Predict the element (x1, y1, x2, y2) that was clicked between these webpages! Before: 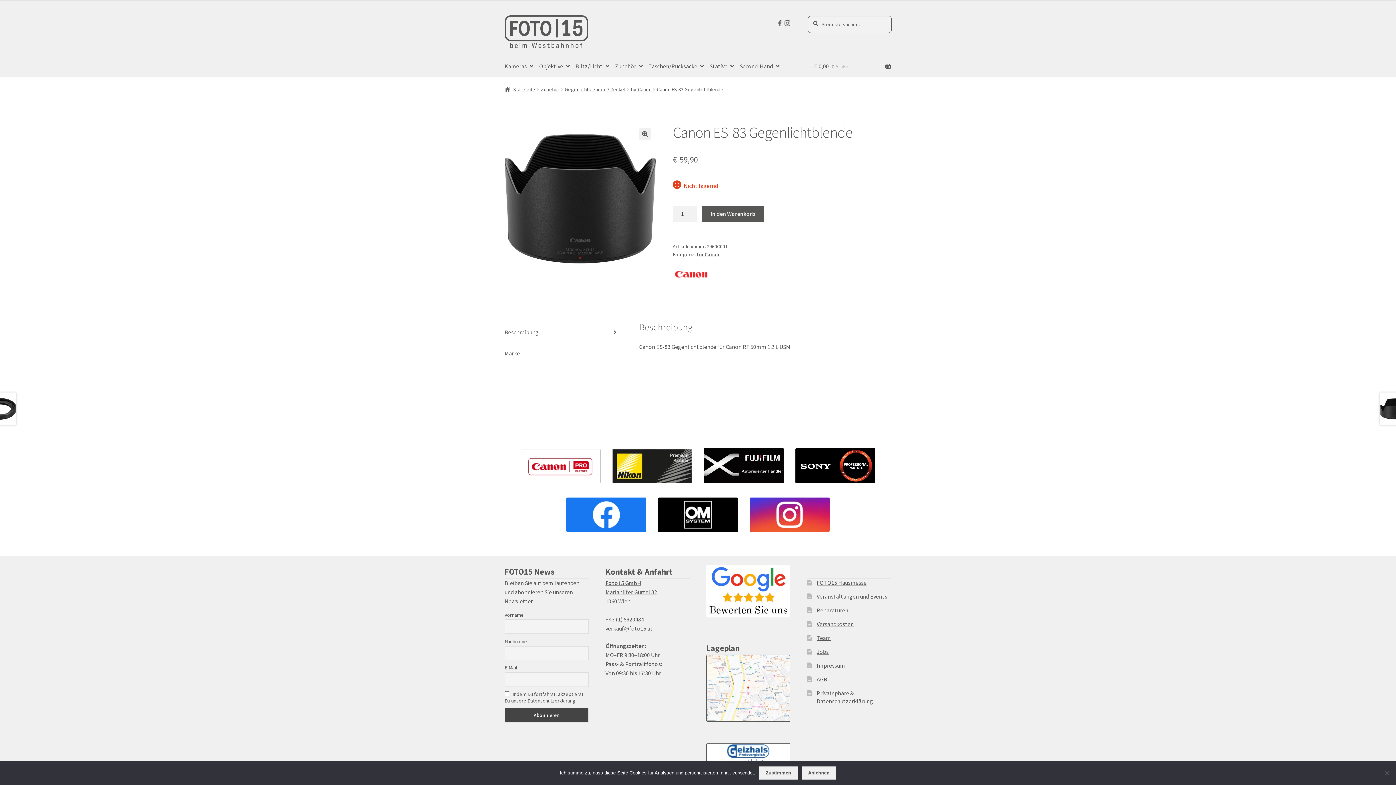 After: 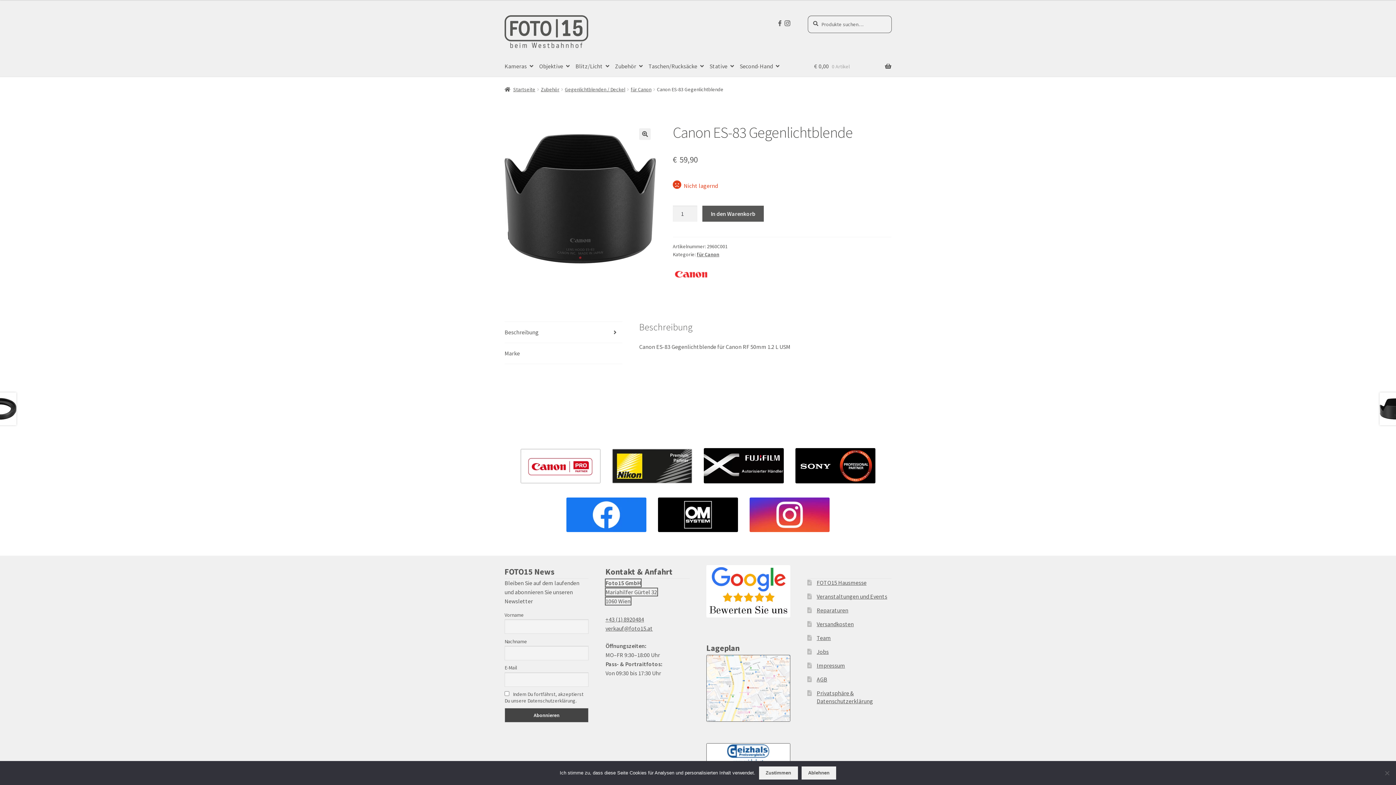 Action: bbox: (605, 579, 657, 605) label: Foto15 GmbH
Mariahilfer Gürtel 32
1060 Wien